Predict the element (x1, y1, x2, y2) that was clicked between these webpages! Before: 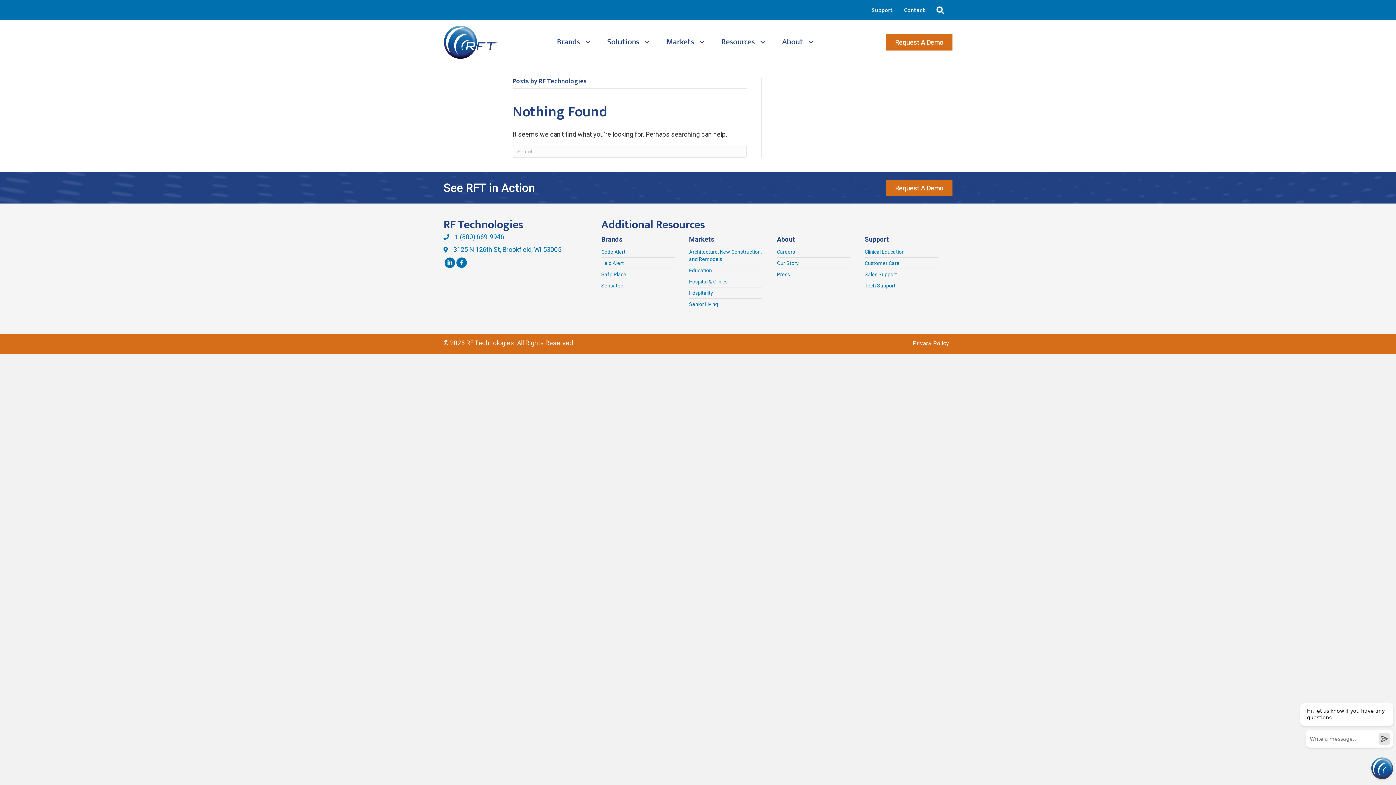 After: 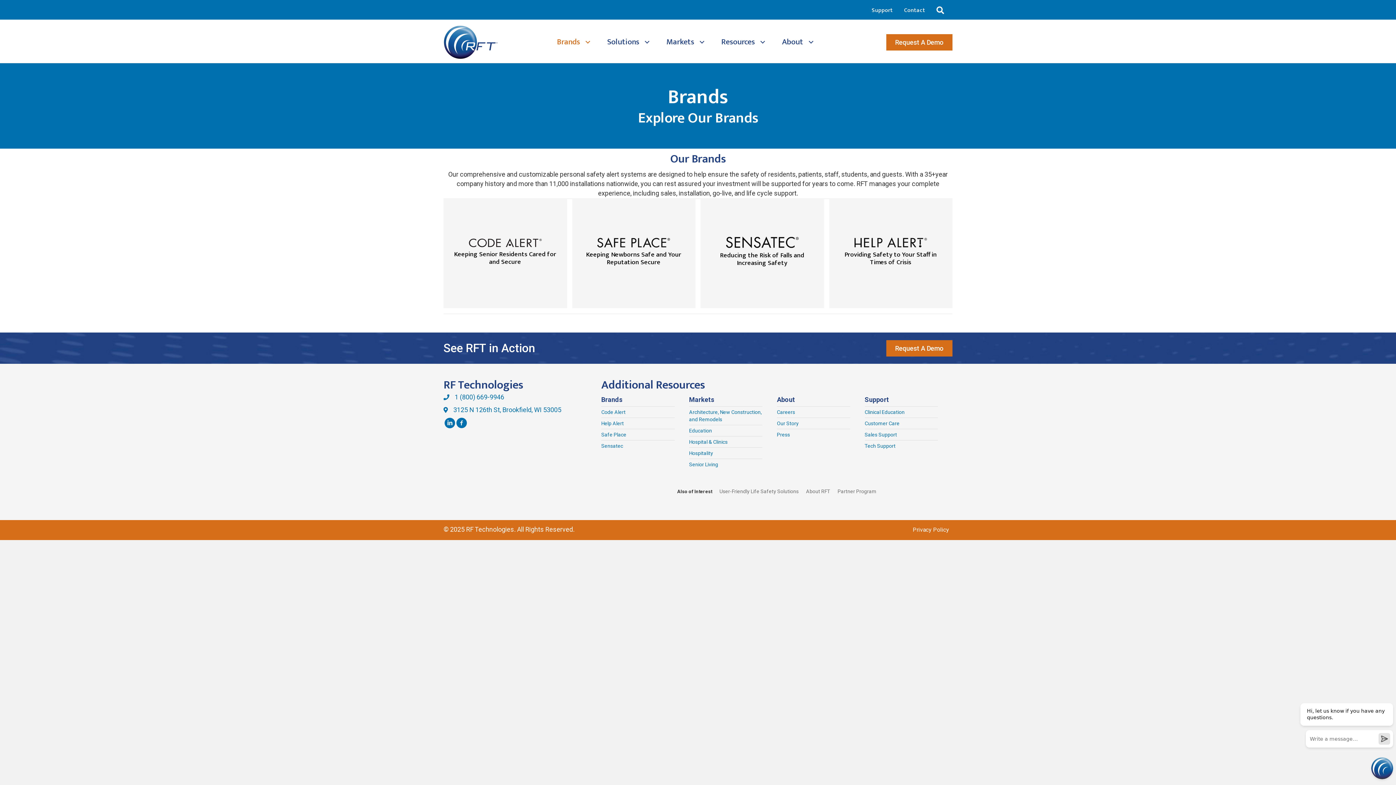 Action: bbox: (546, 32, 596, 51) label: Brands